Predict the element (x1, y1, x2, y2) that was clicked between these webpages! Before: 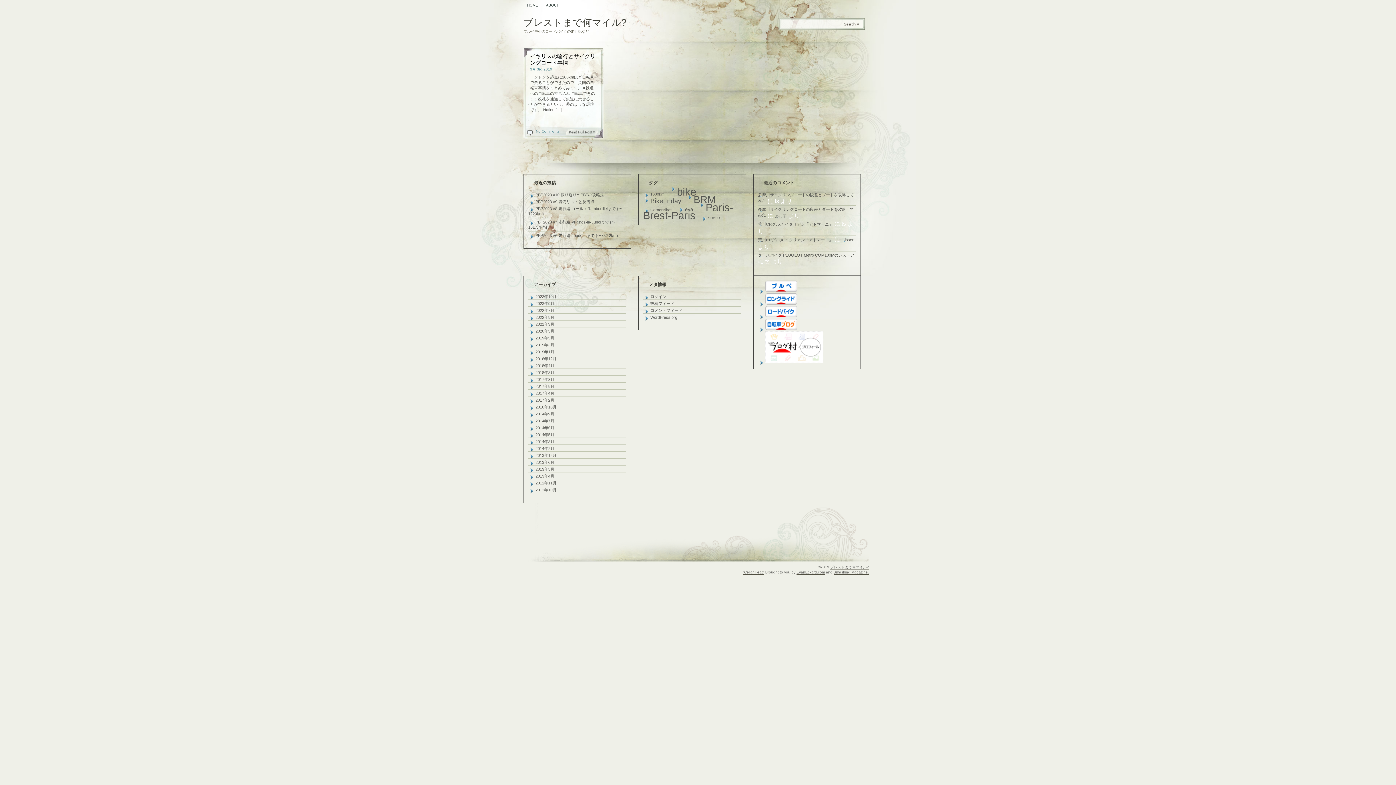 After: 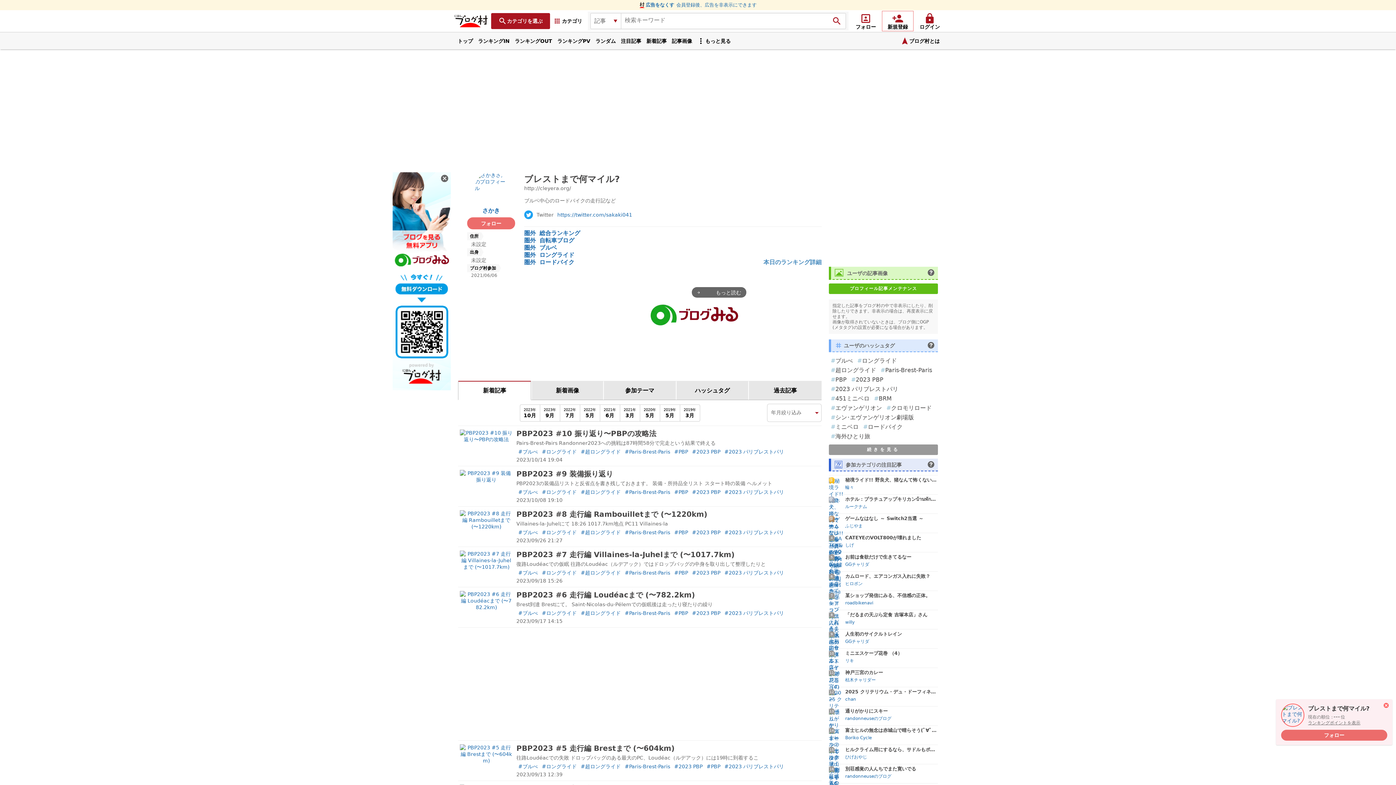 Action: bbox: (758, 357, 827, 365)